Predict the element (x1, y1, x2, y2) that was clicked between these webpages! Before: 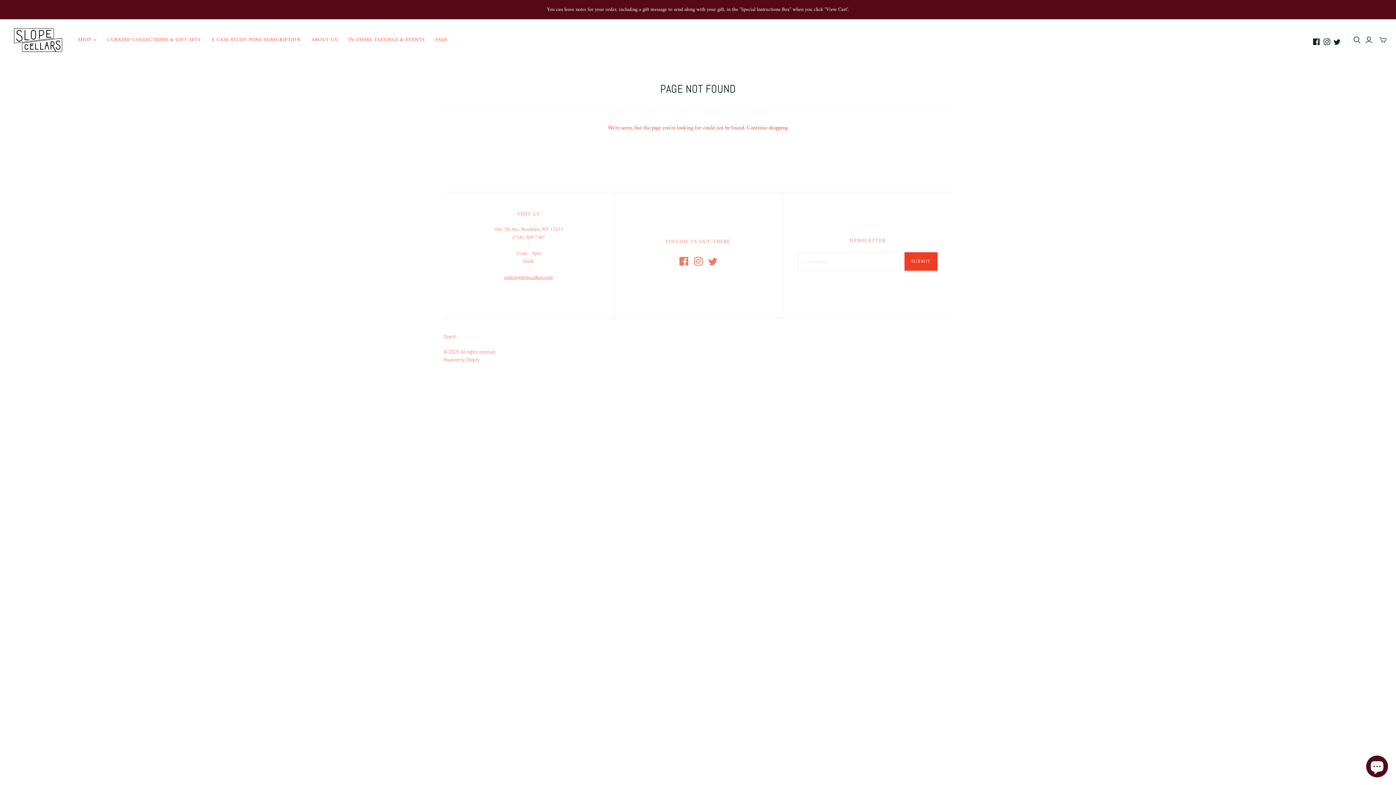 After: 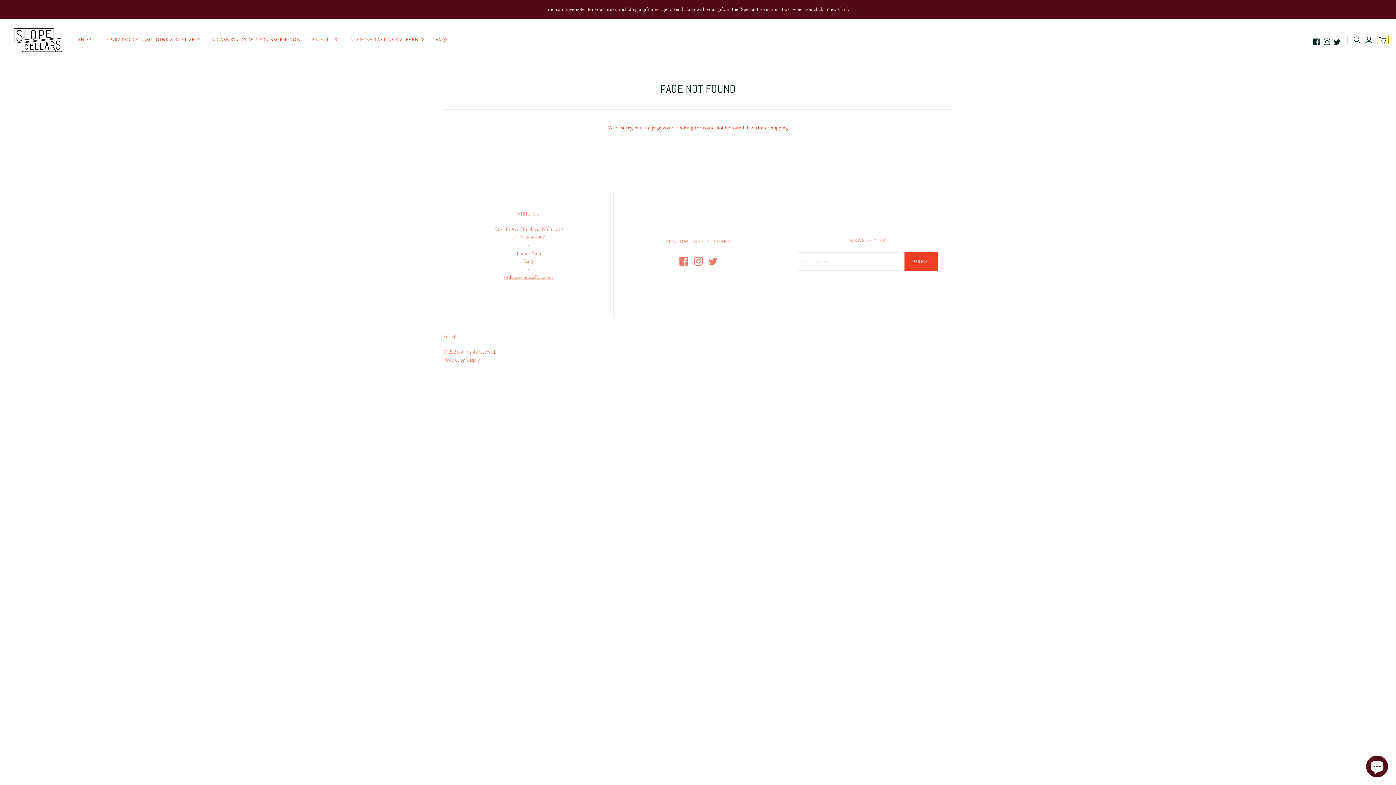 Action: bbox: (1377, 36, 1389, 44) label: mini-cart-toggle